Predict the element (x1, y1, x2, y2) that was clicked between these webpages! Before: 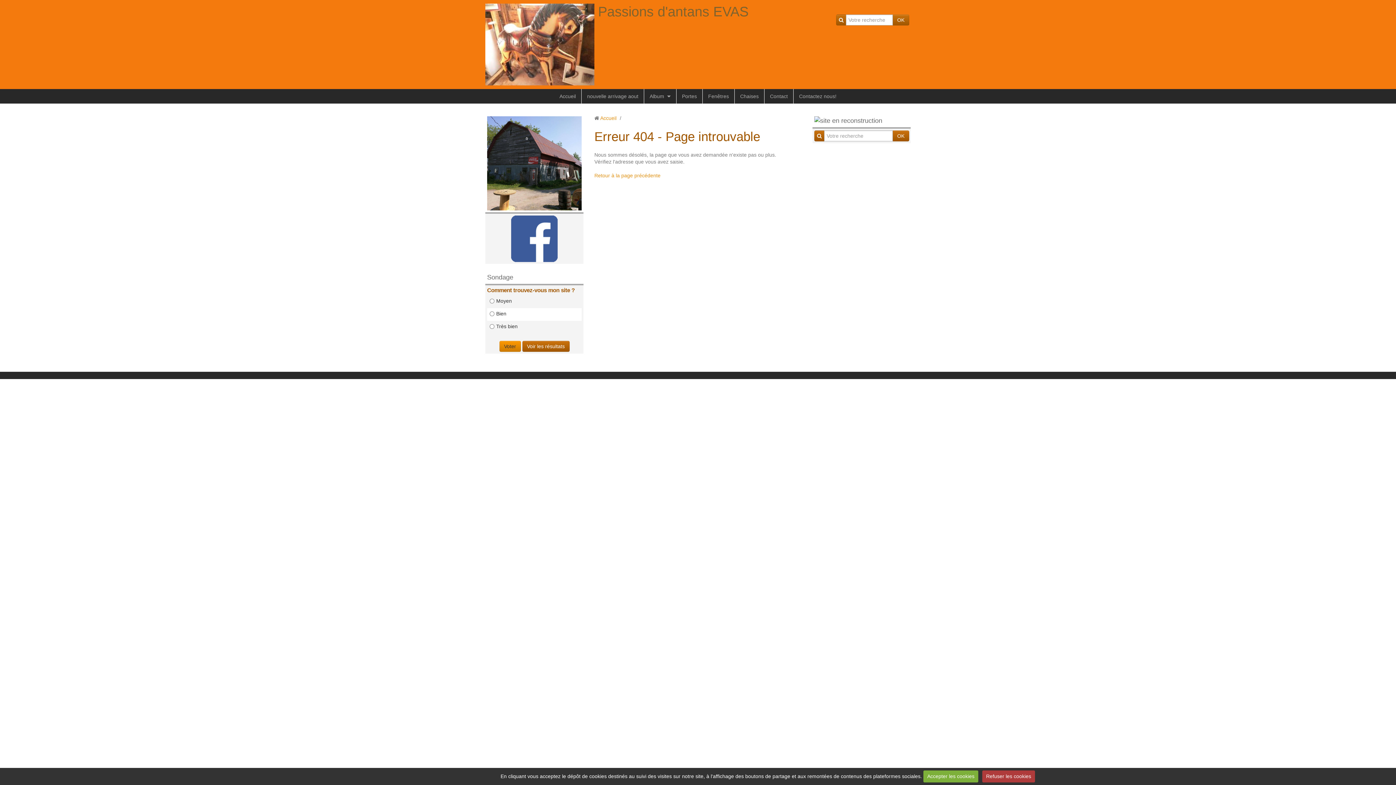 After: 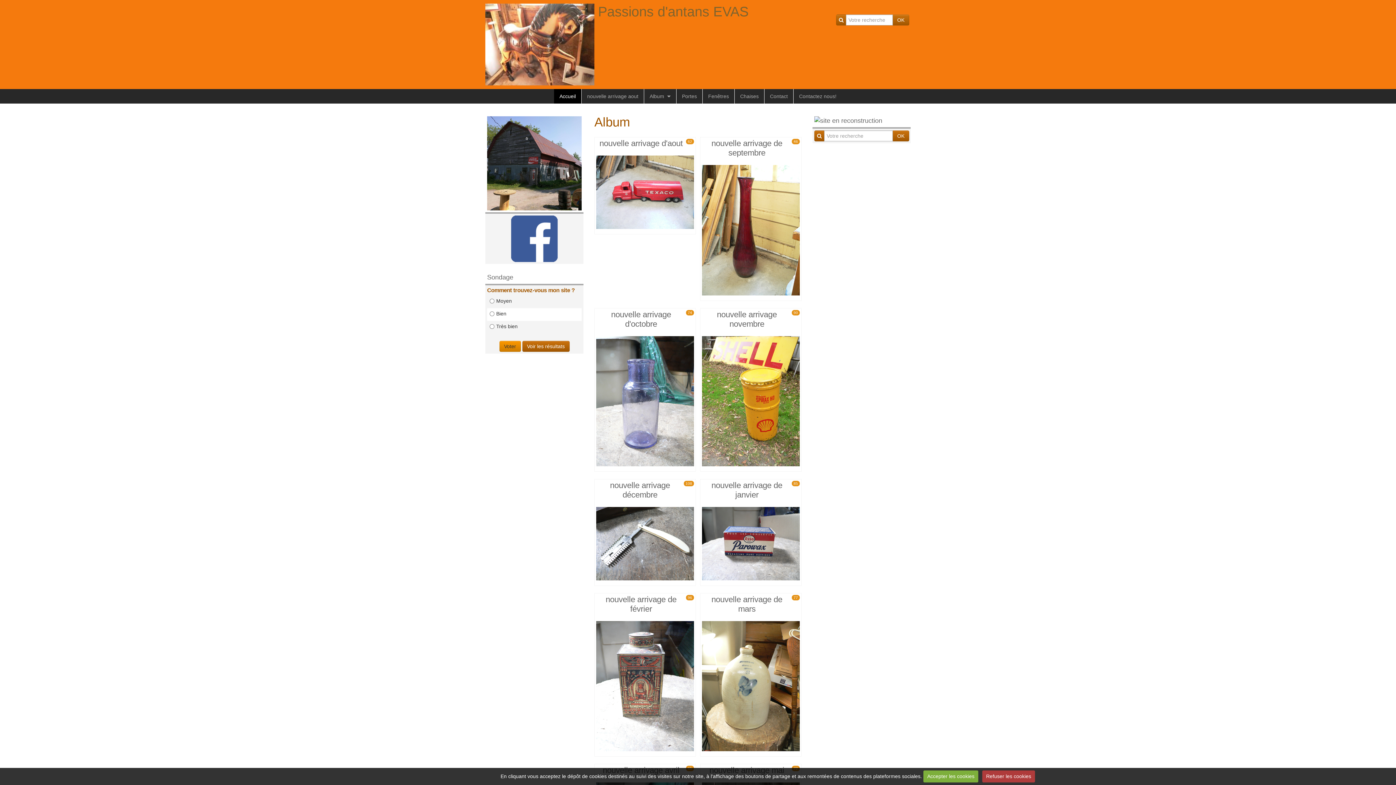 Action: bbox: (600, 115, 616, 121) label: Accueil